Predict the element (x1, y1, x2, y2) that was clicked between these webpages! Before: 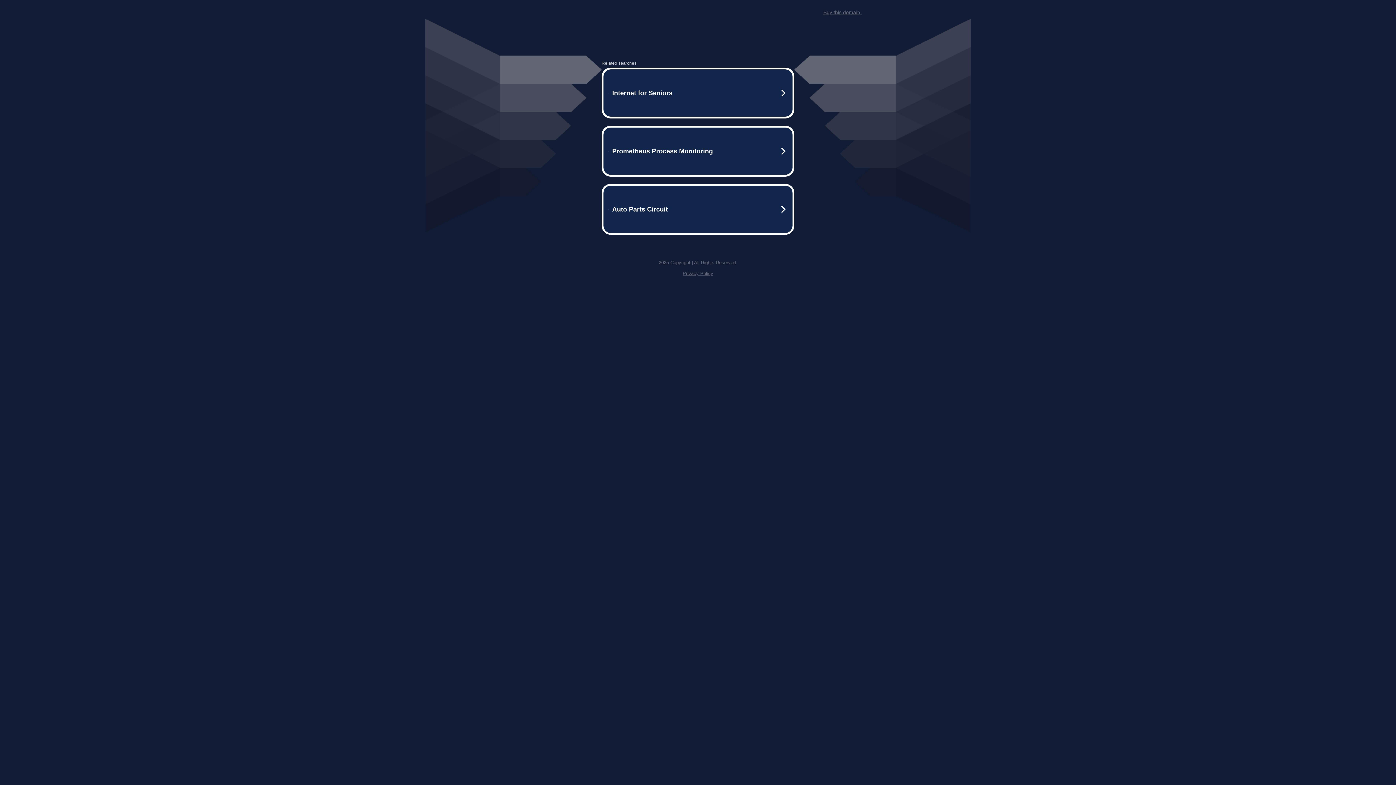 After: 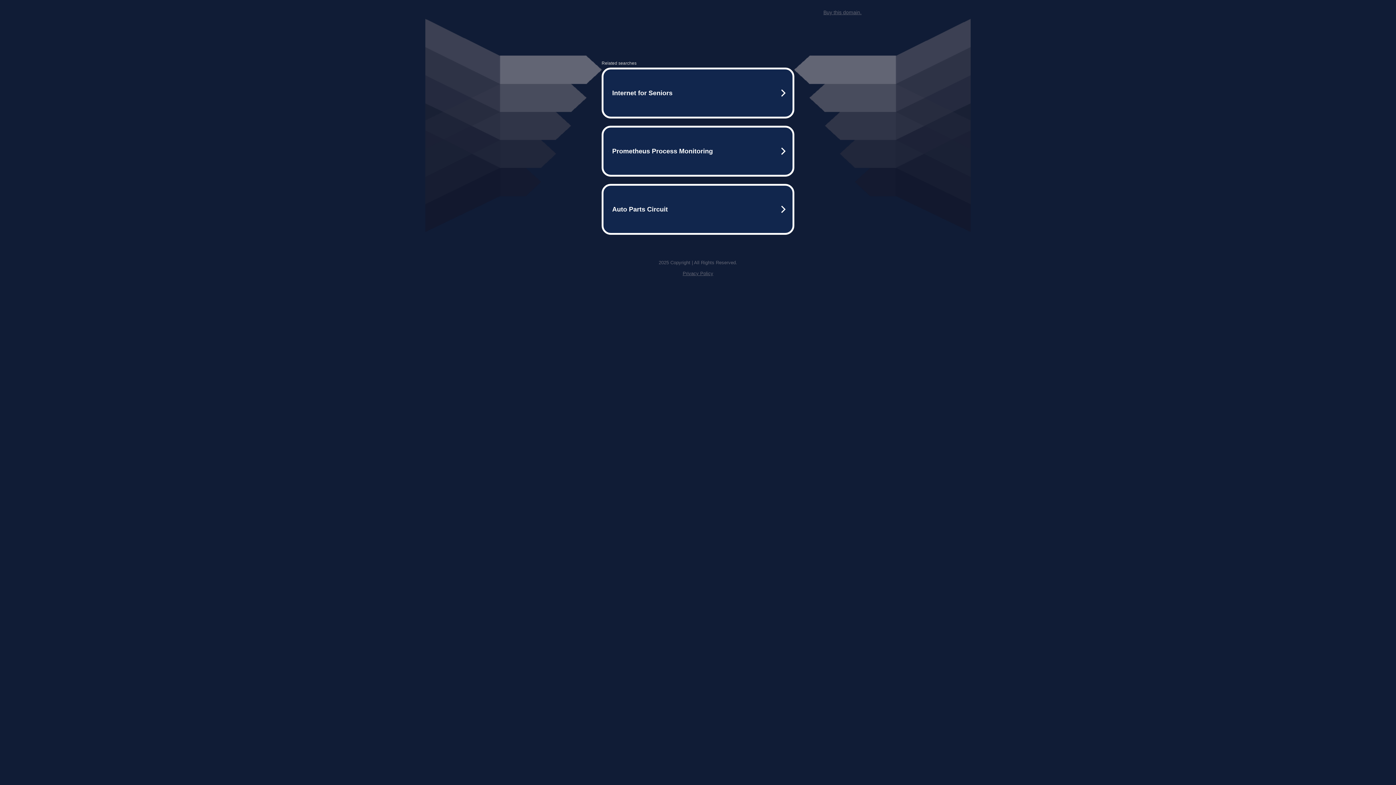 Action: bbox: (823, 9, 861, 15) label: Buy this domain.